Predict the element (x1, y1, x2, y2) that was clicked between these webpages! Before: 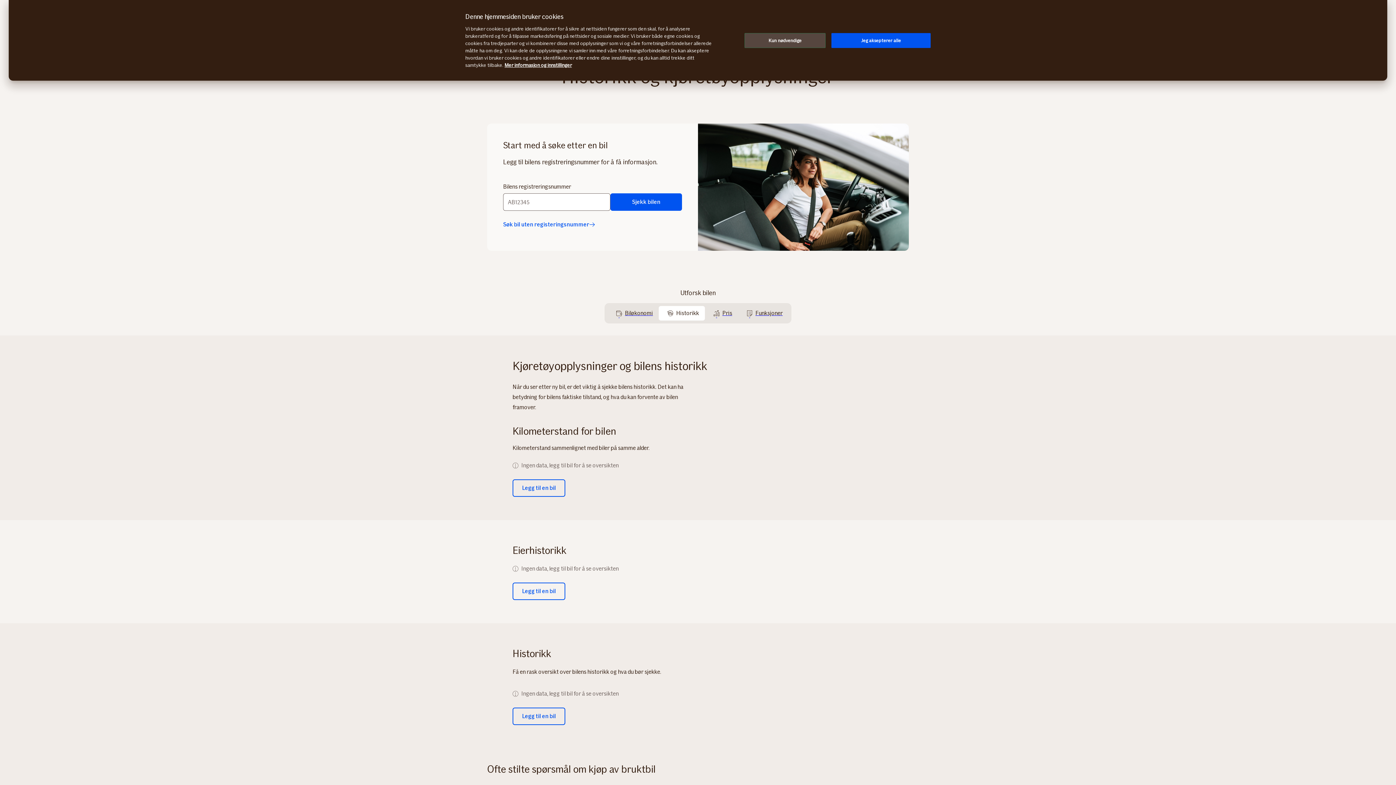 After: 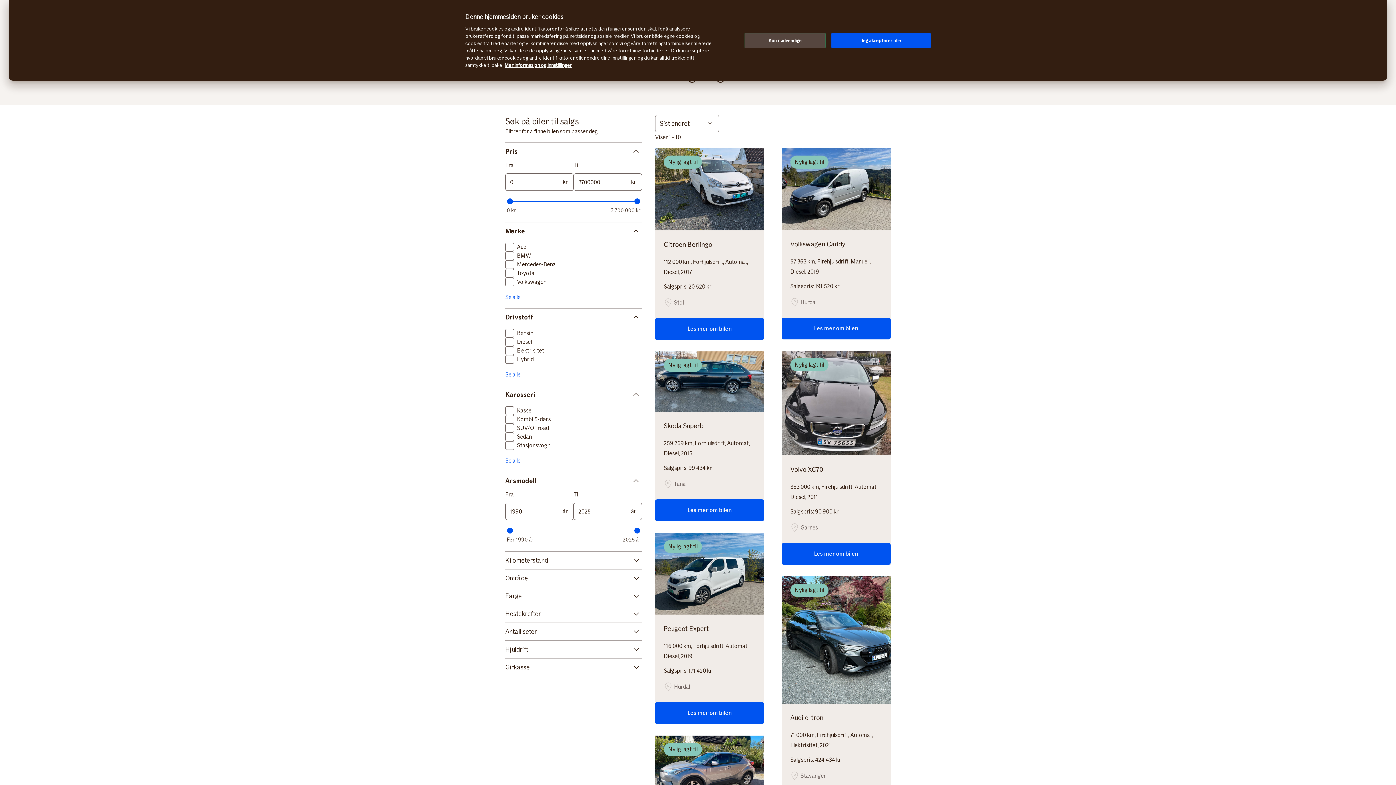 Action: bbox: (503, 219, 682, 229) label: Søk bil uten registeringsnummer